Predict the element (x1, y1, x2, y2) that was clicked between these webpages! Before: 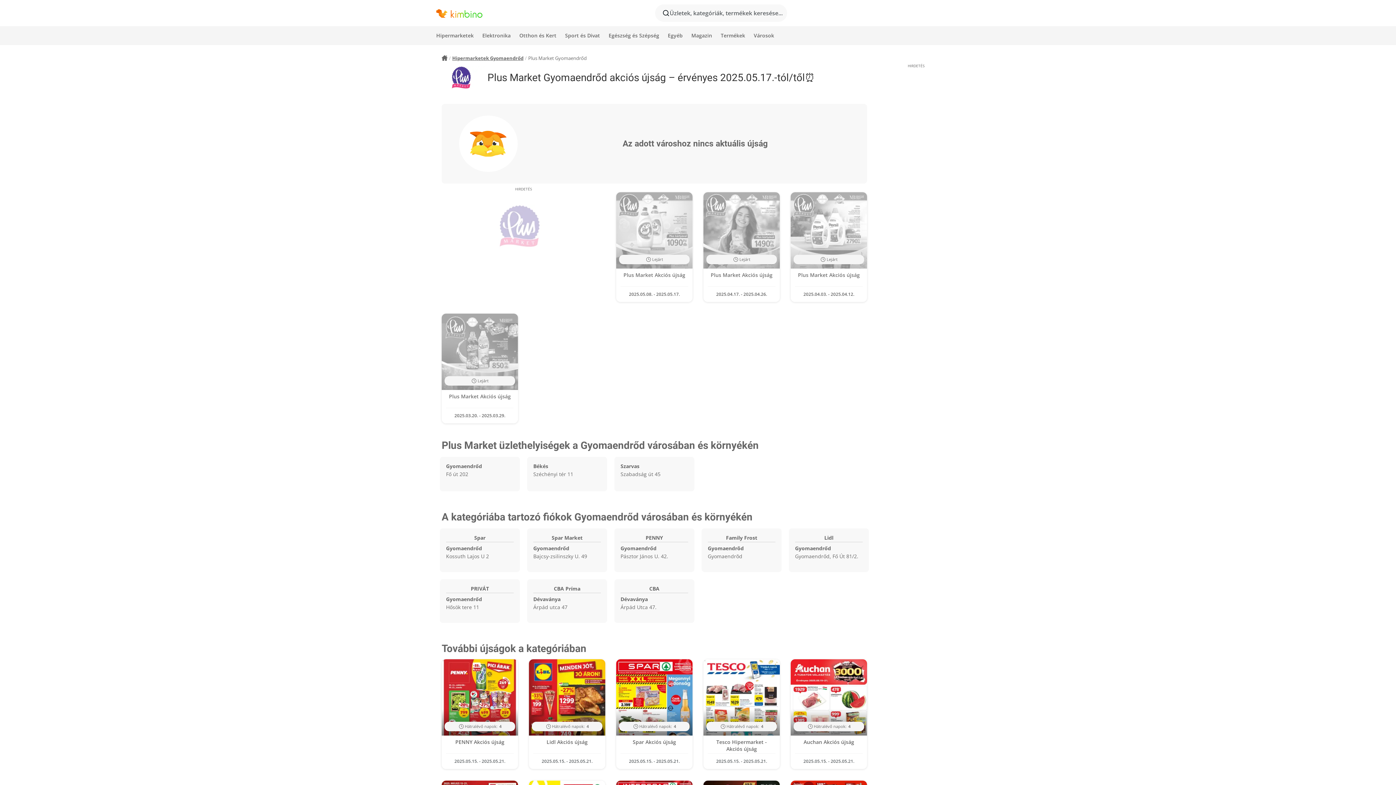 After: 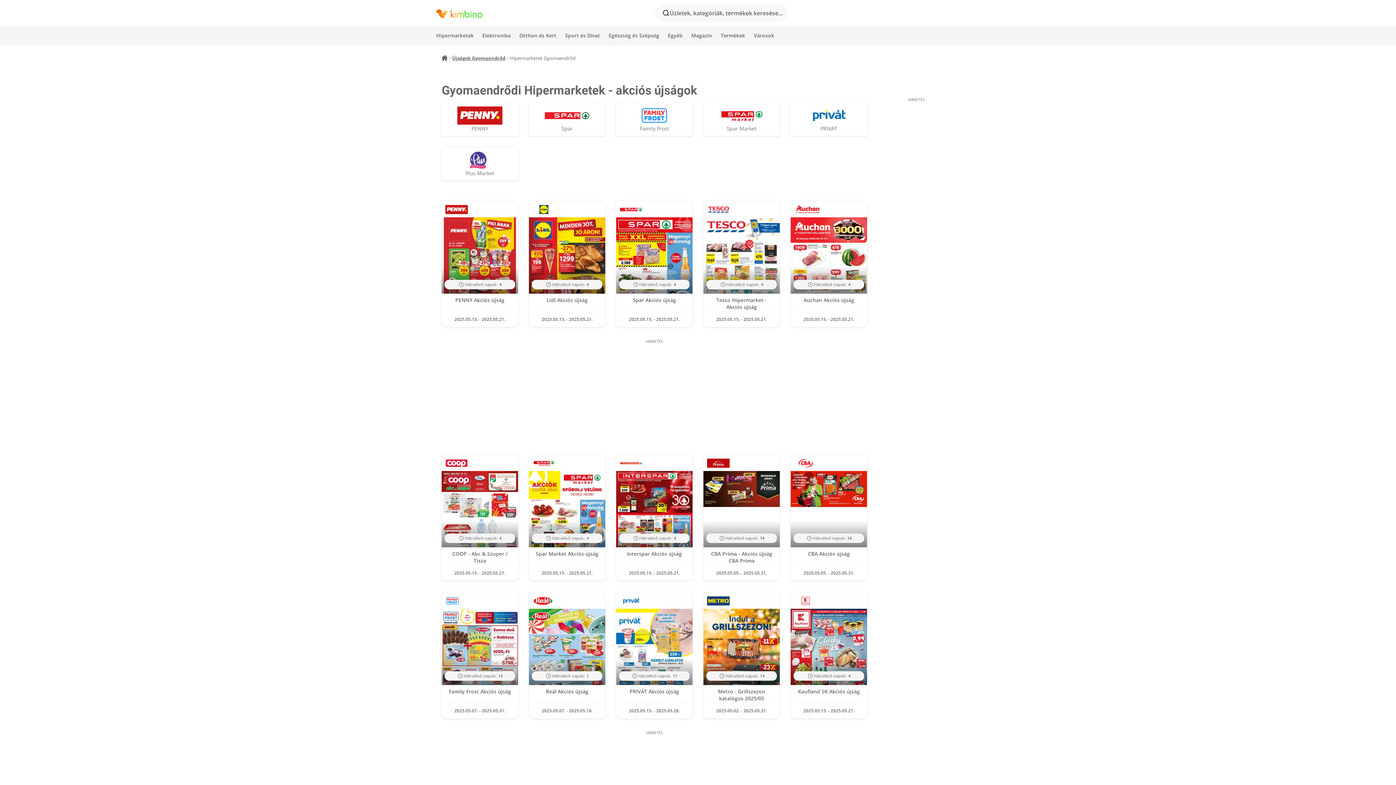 Action: bbox: (452, 54, 523, 61) label: Hipermarketek Gyomaendrőd